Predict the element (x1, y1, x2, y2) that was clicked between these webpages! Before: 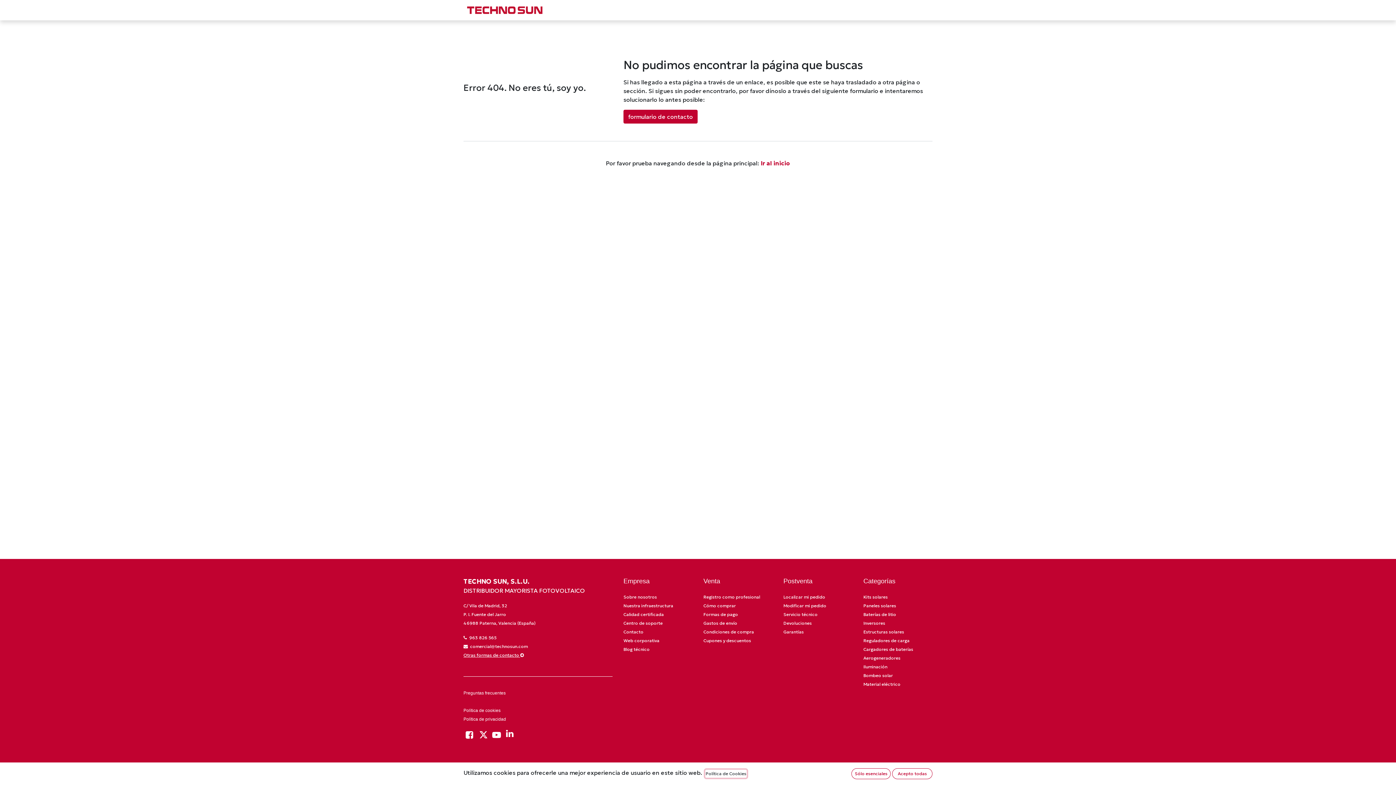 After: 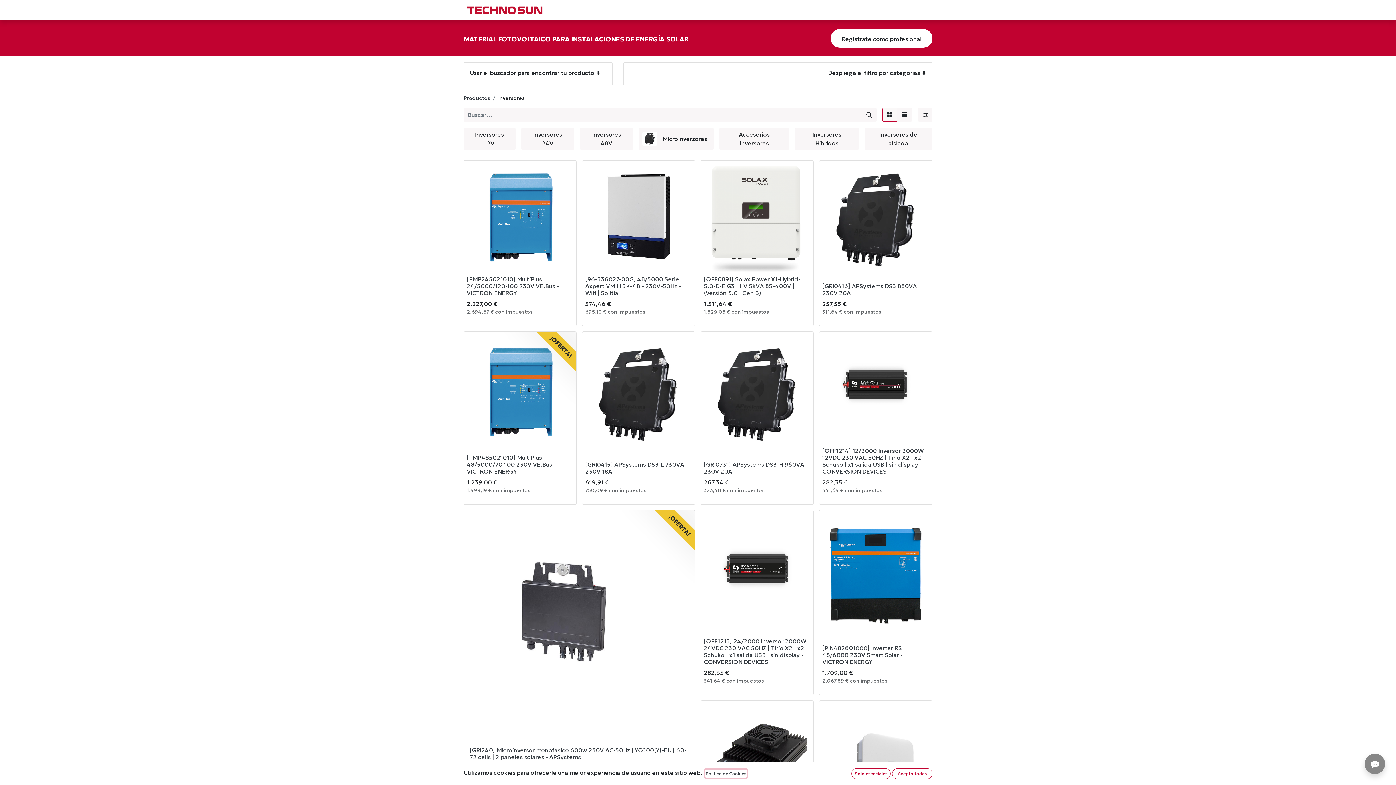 Action: bbox: (863, 619, 885, 626) label: ﻿Inversores﻿